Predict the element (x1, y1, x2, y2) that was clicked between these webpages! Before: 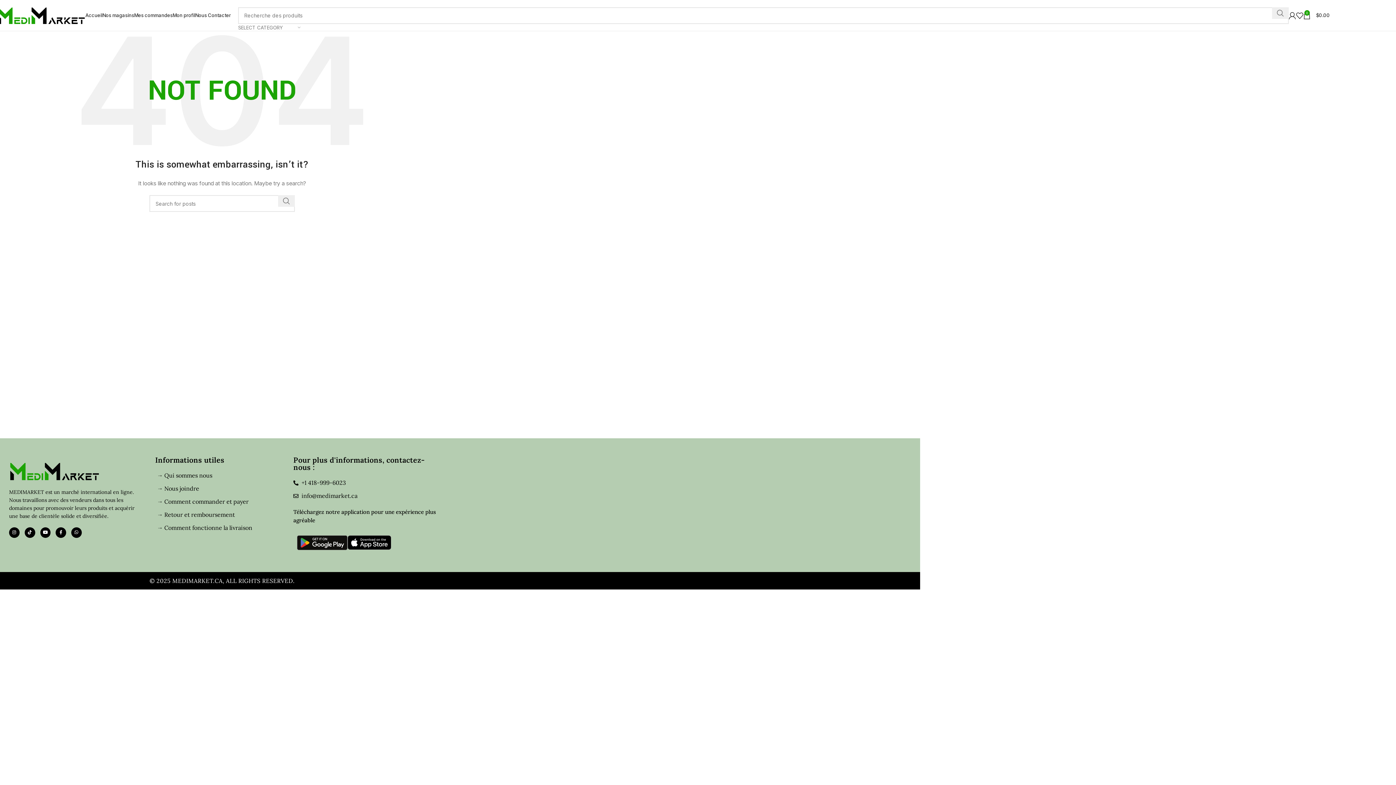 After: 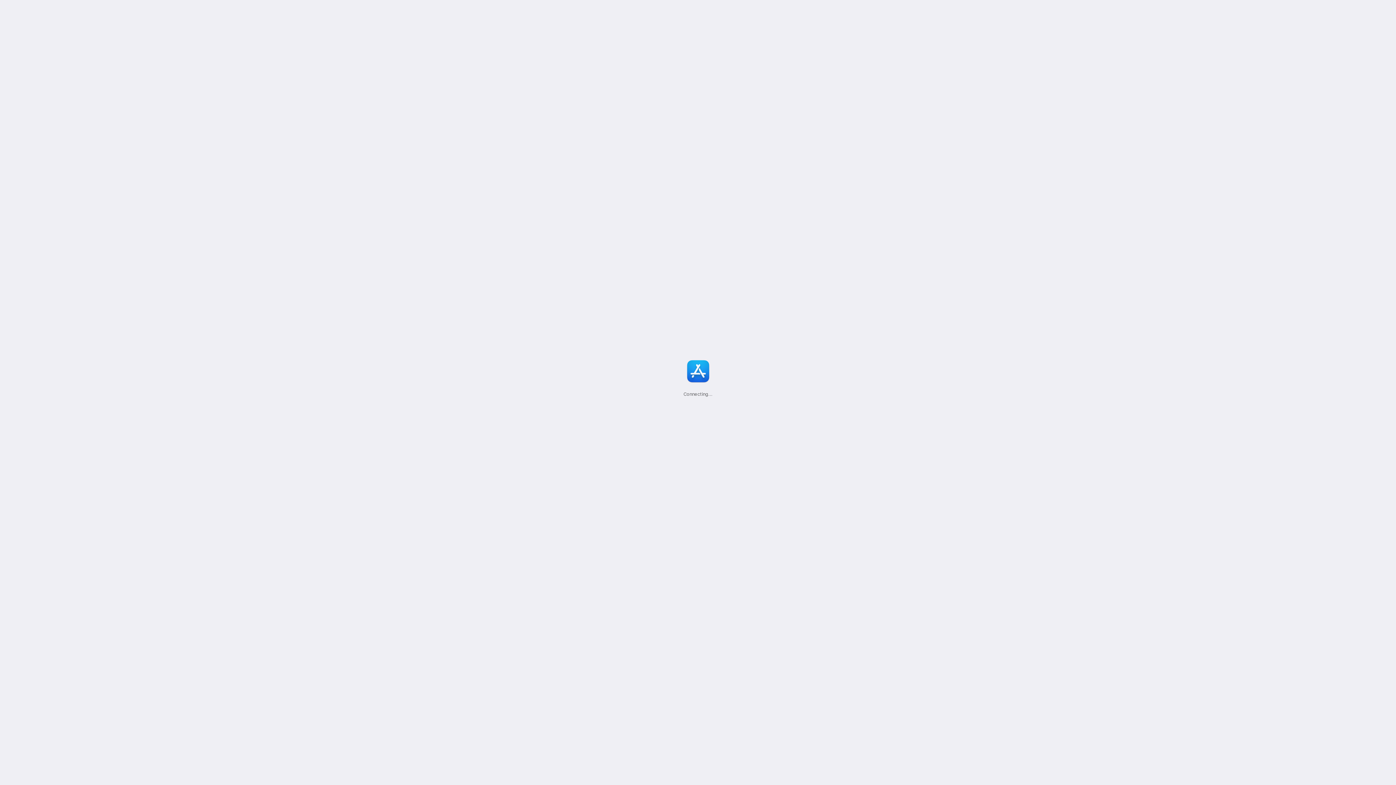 Action: bbox: (347, 535, 391, 550)